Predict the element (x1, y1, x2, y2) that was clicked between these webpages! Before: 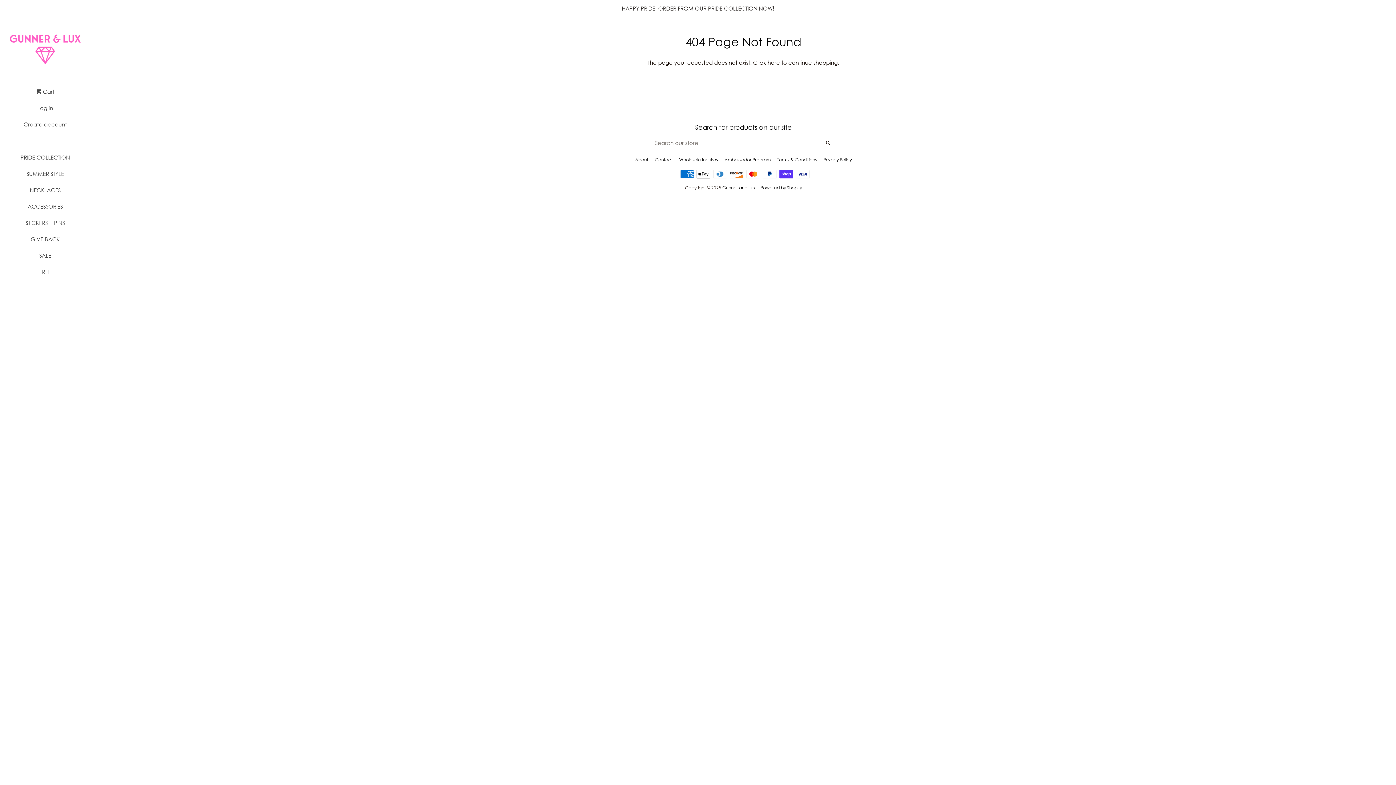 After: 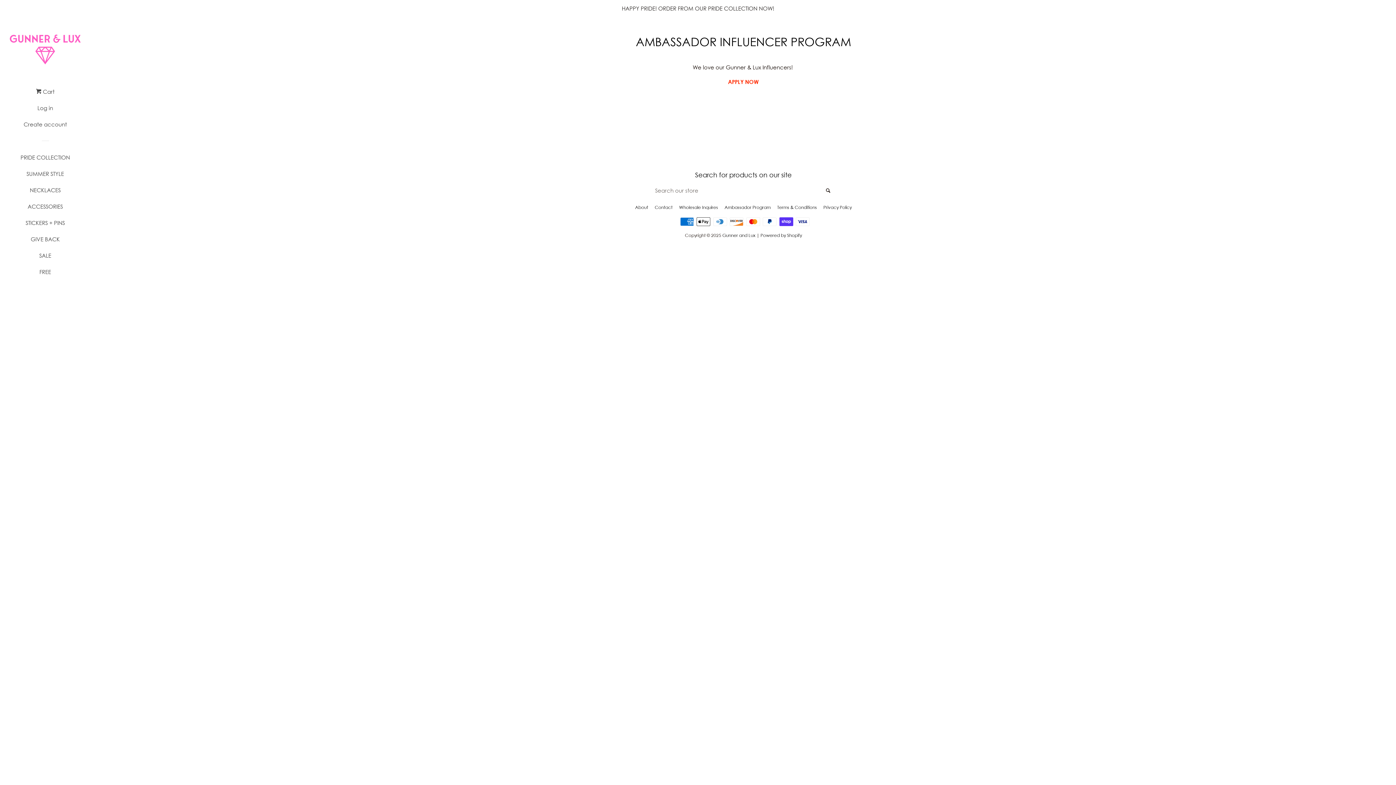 Action: label: Ambassador Program bbox: (724, 157, 770, 162)